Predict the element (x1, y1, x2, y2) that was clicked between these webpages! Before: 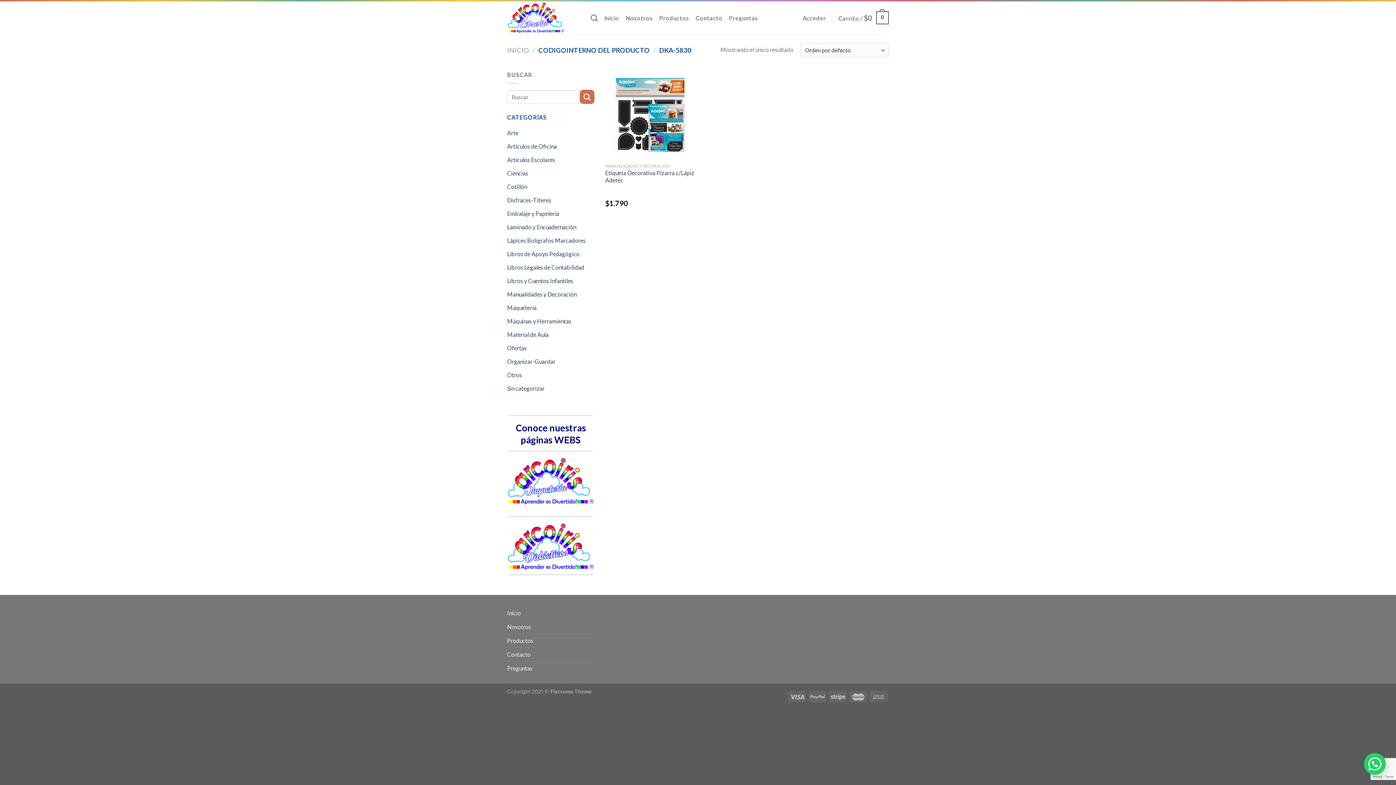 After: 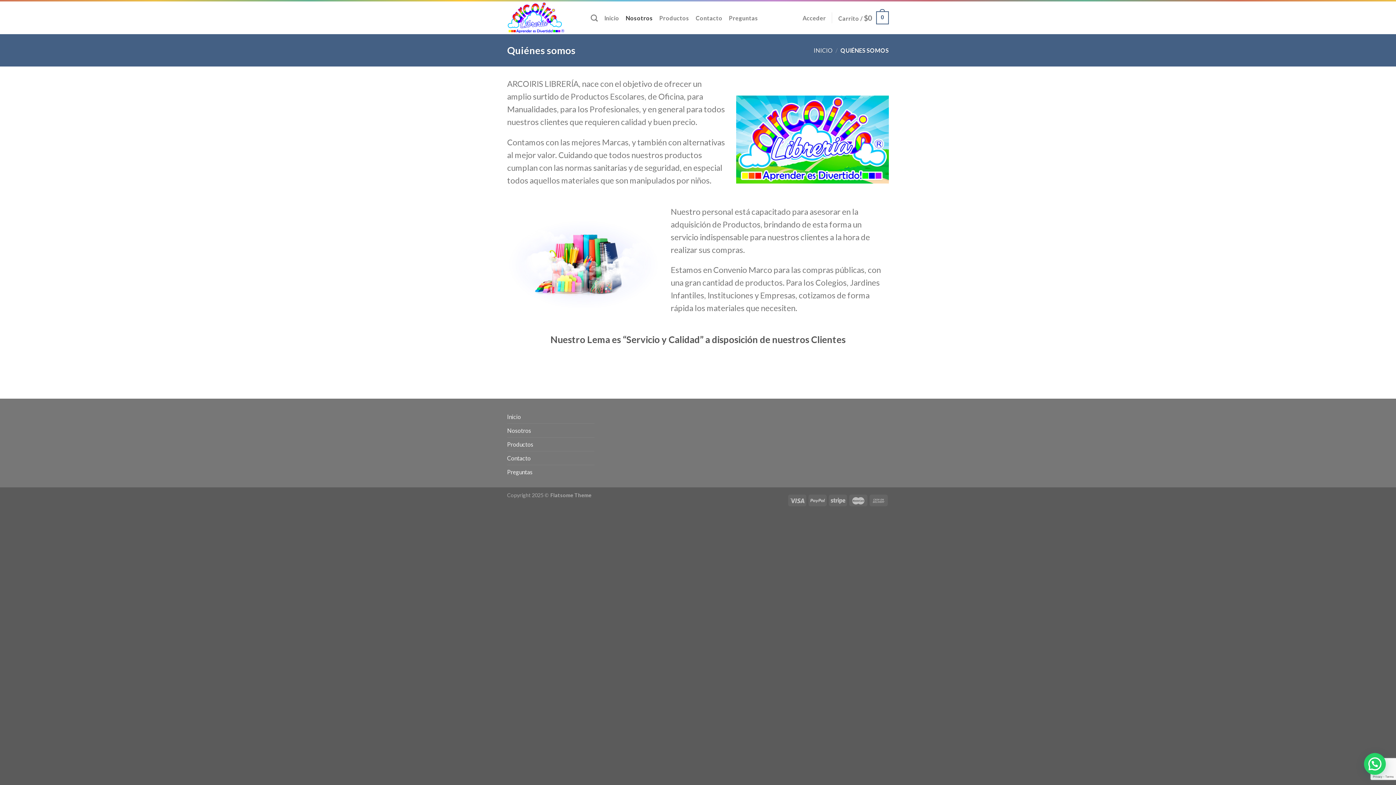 Action: bbox: (507, 620, 531, 633) label: Nosotros